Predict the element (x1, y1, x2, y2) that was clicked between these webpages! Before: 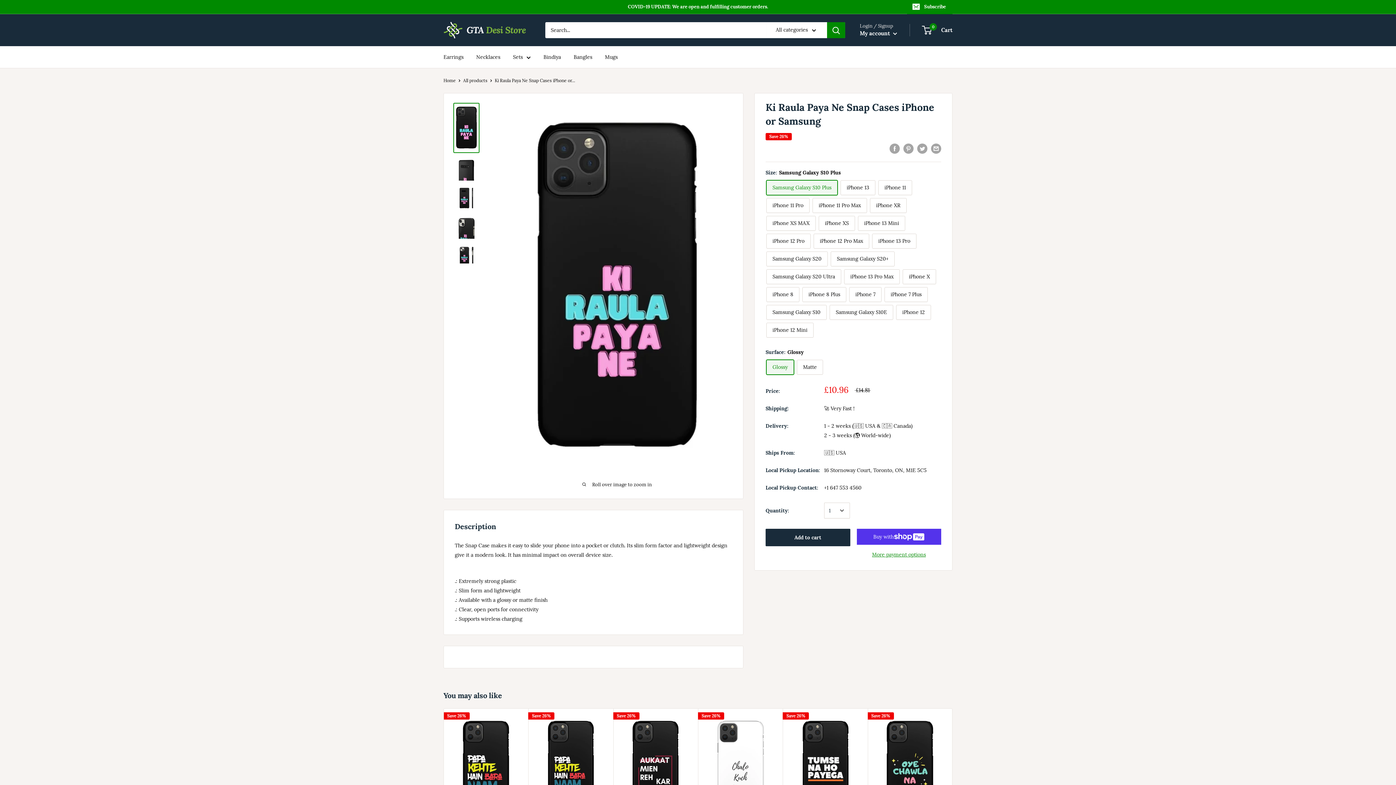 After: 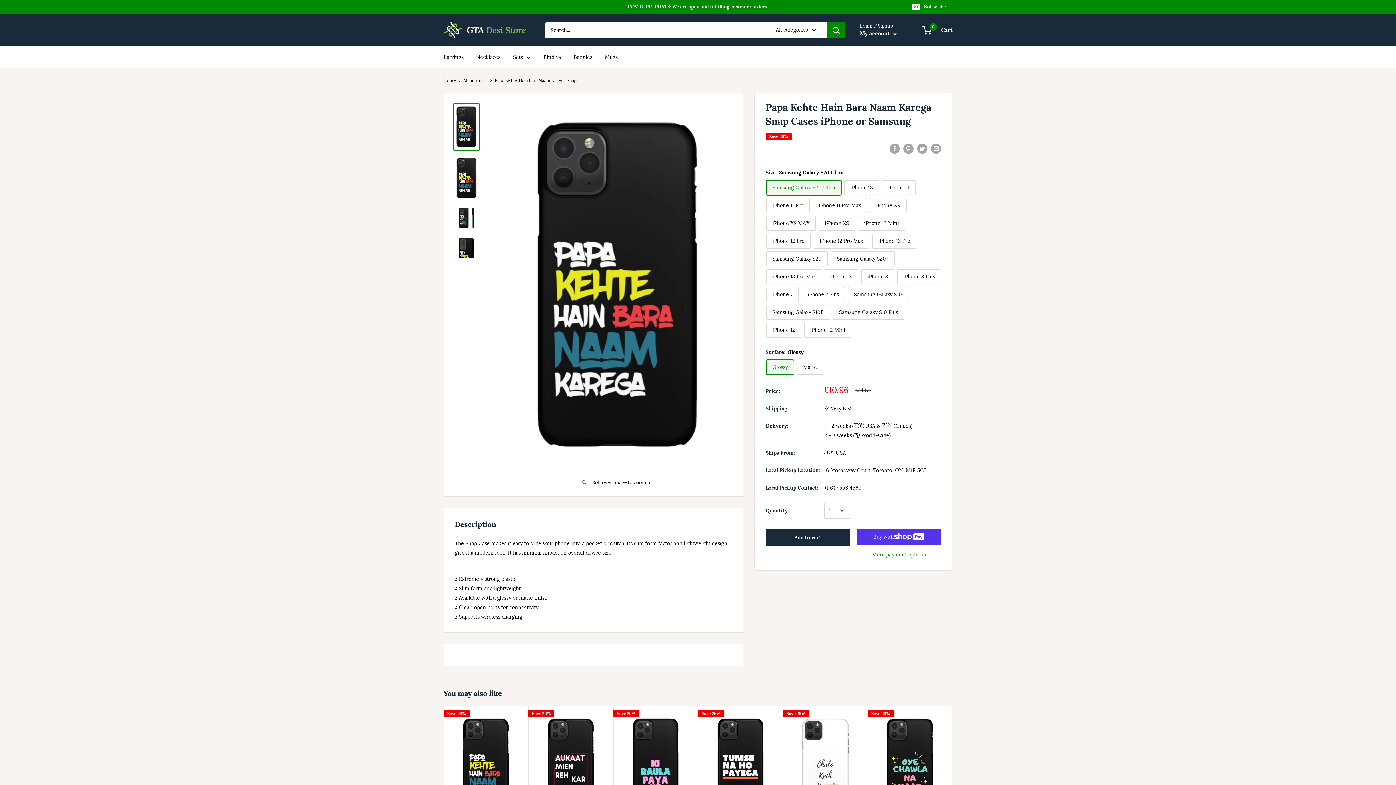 Action: bbox: (450, 715, 521, 821)